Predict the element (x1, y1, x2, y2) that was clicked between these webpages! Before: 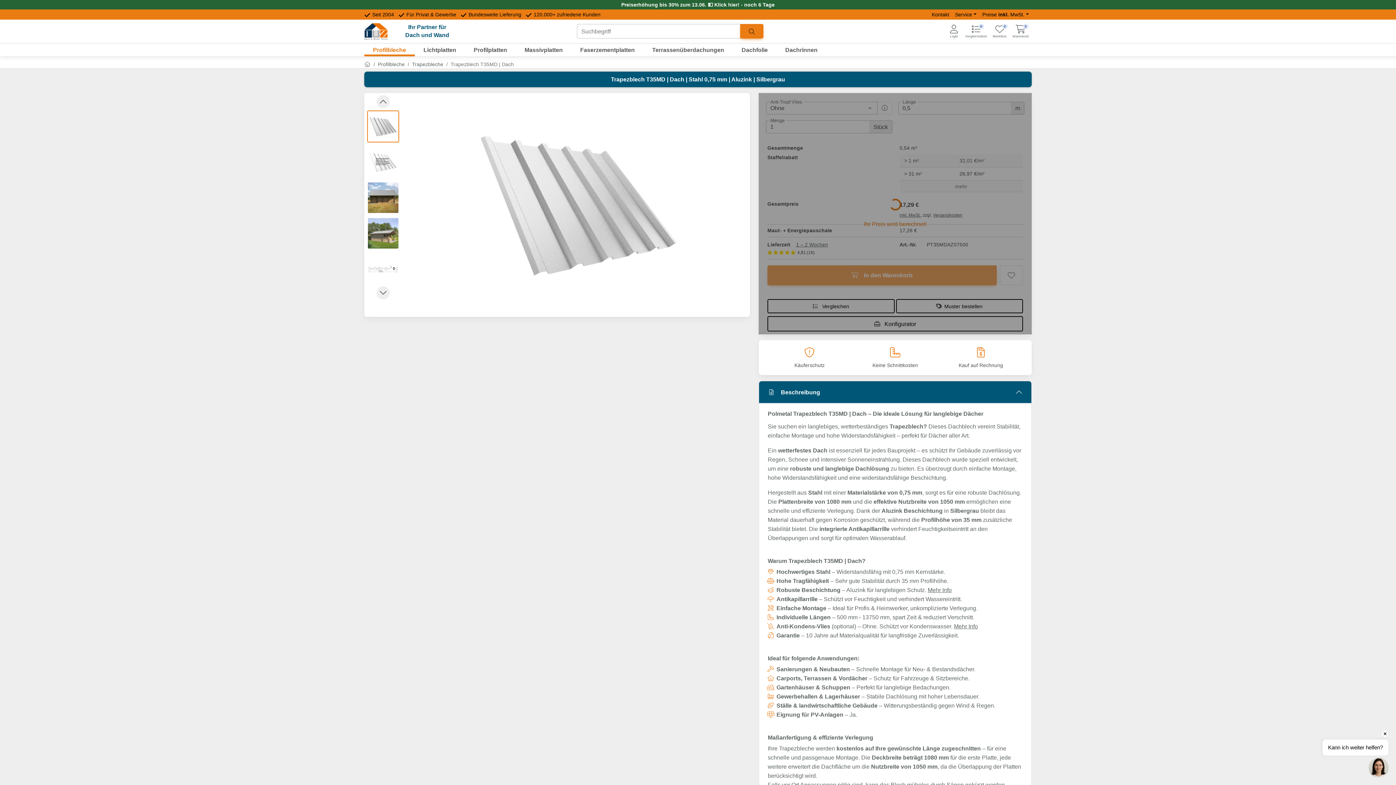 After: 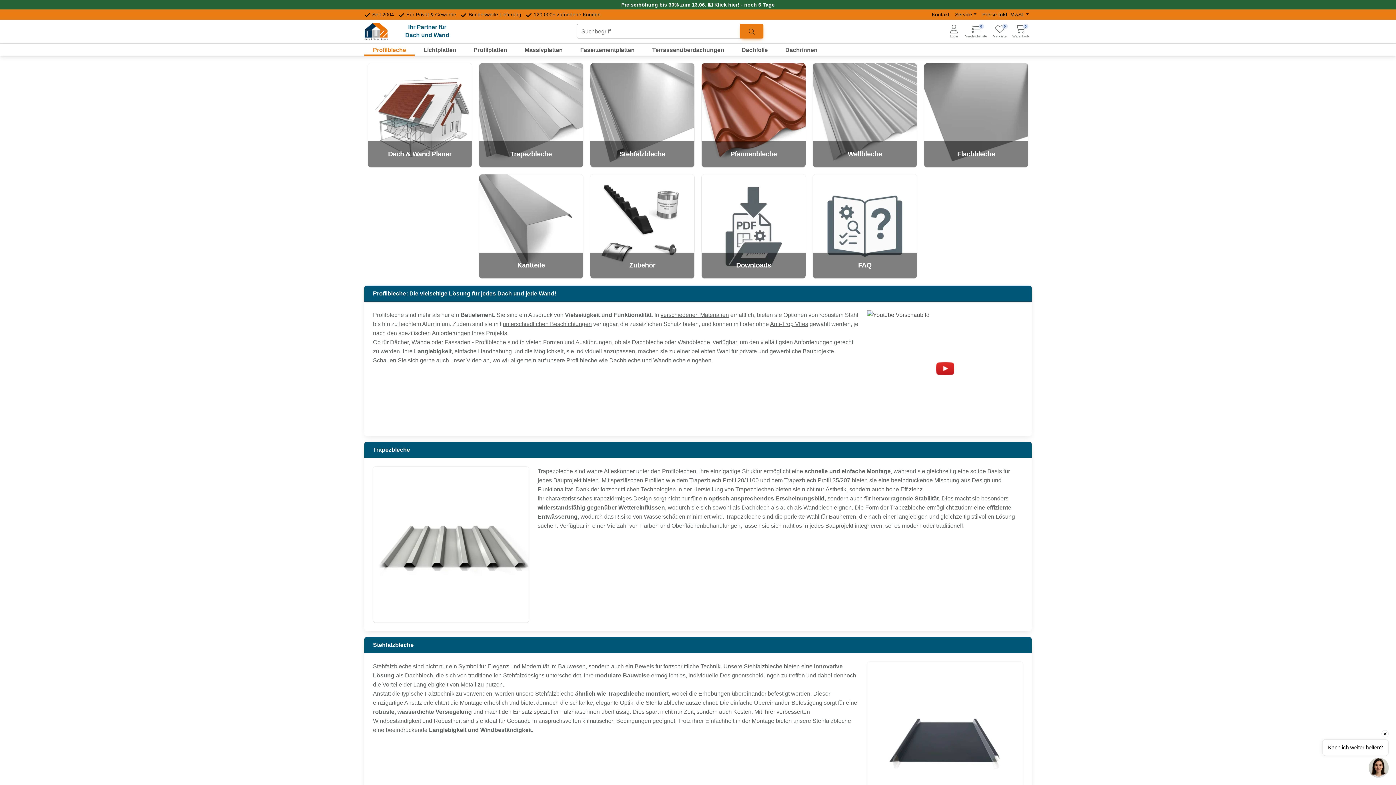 Action: label: Profilbleche bbox: (378, 61, 404, 67)